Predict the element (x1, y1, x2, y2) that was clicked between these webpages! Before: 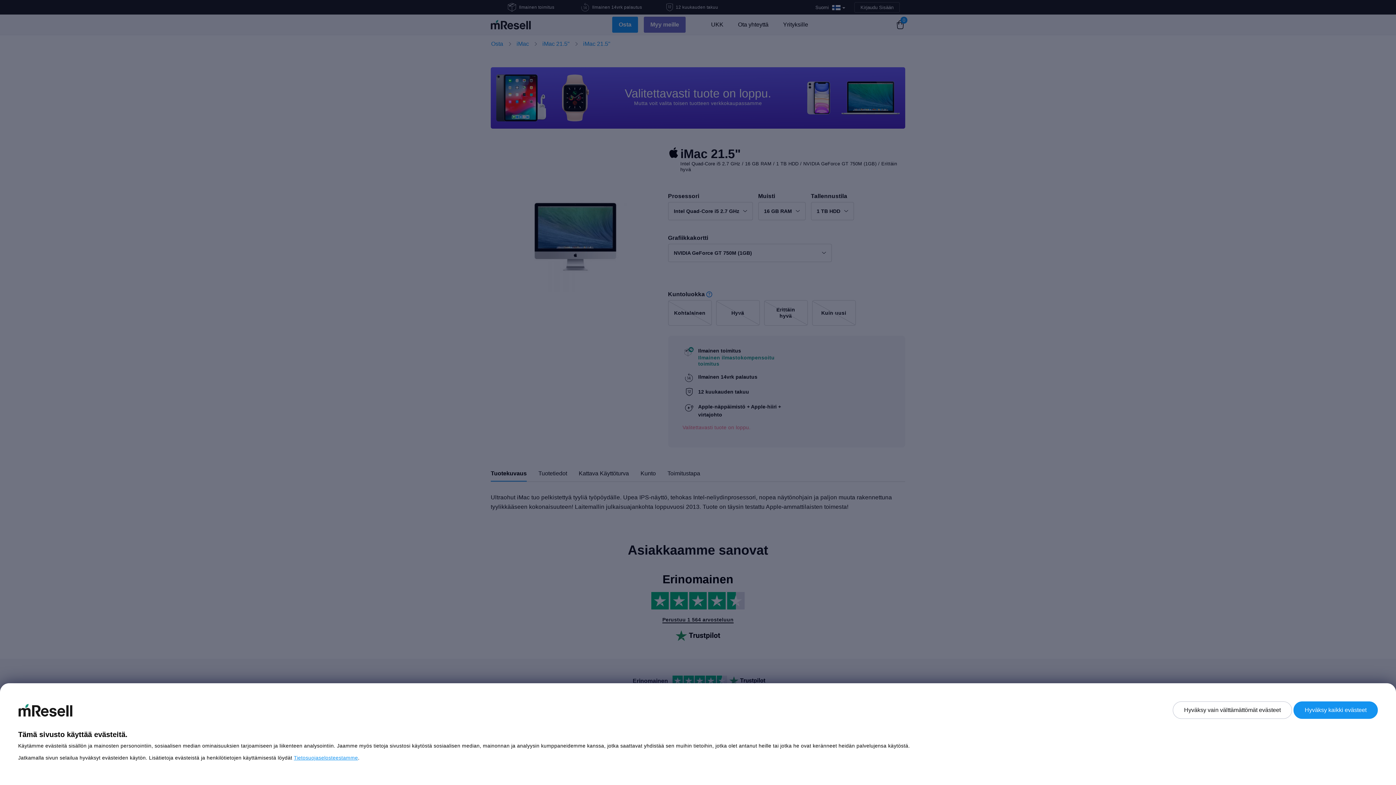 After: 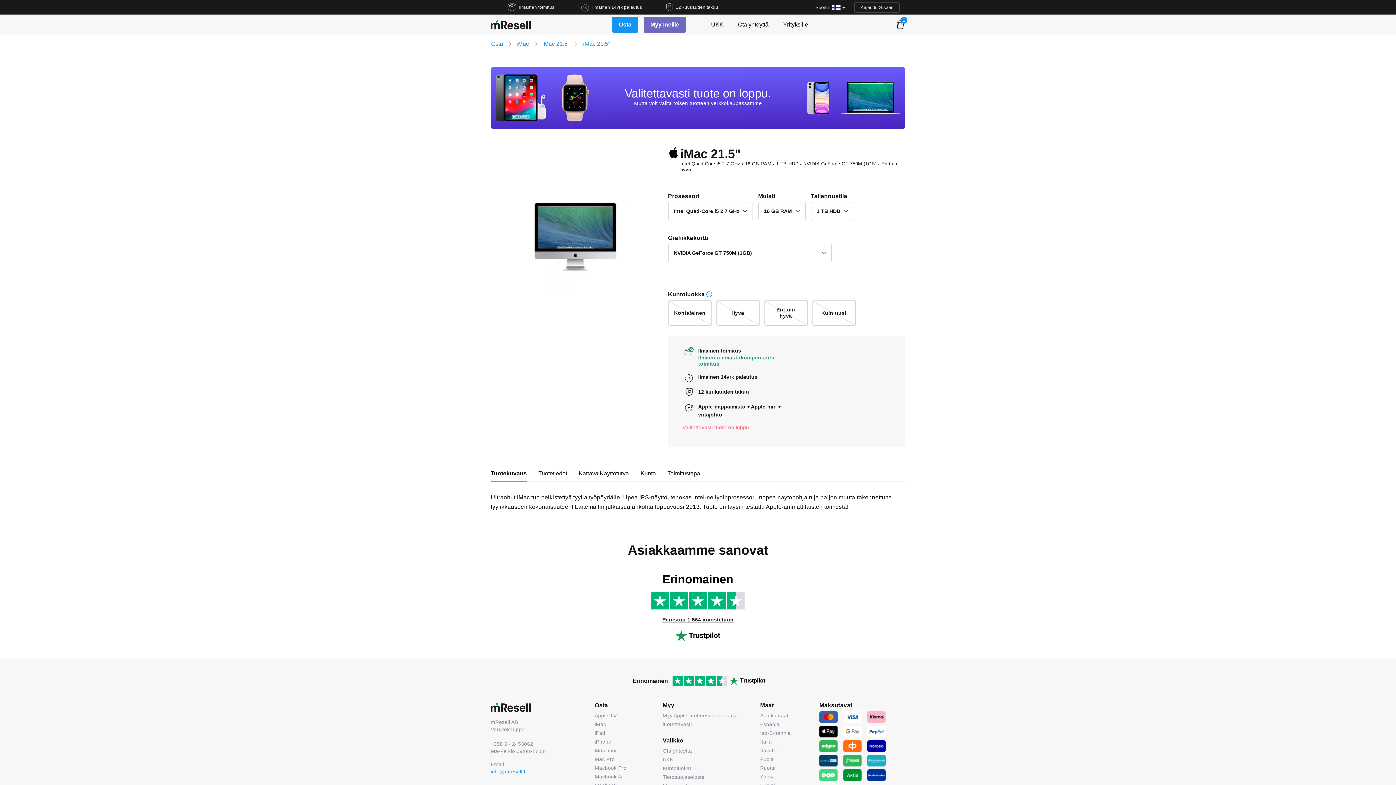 Action: label: Hyväksy kaikki evästeet bbox: (1293, 701, 1378, 719)